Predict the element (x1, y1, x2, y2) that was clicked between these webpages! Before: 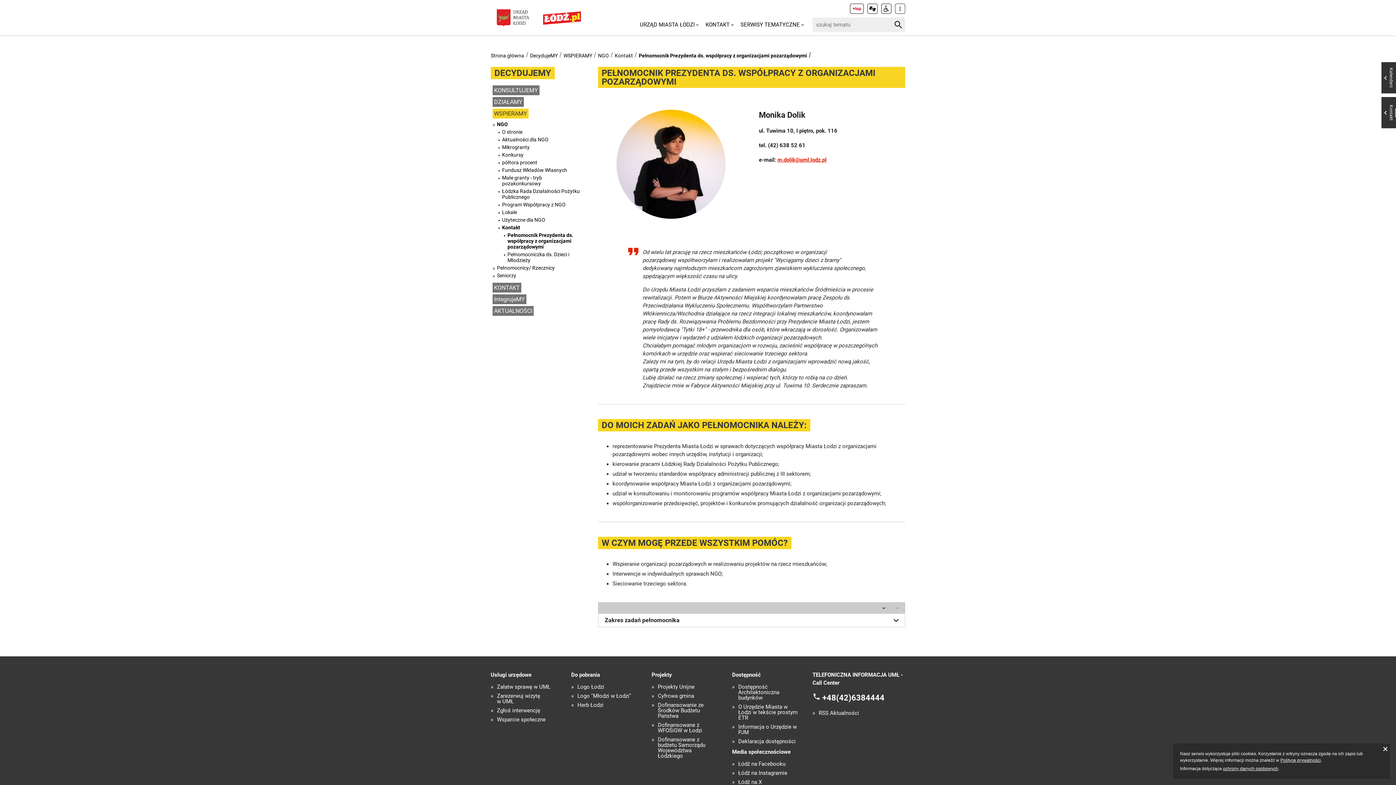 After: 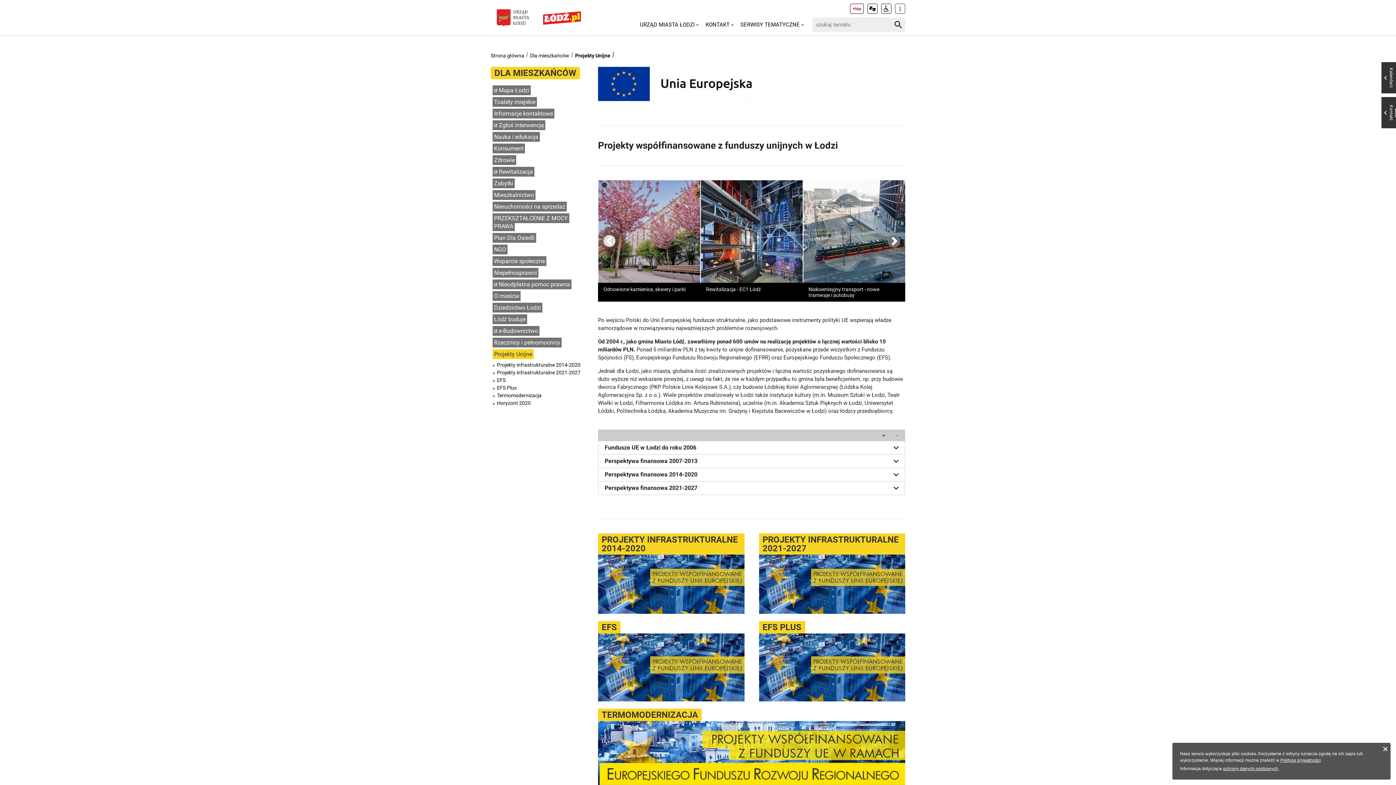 Action: label: Projekty Unijne bbox: (658, 684, 694, 690)